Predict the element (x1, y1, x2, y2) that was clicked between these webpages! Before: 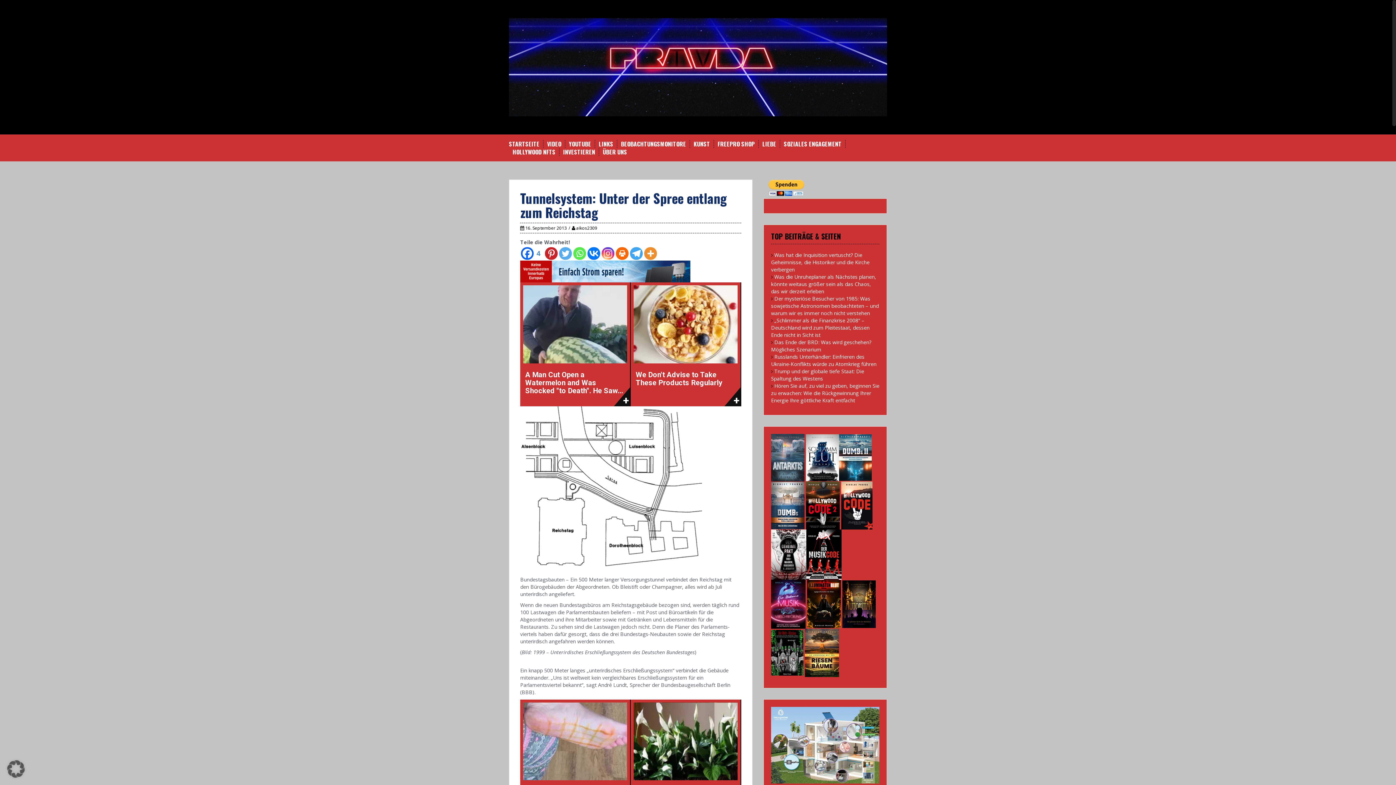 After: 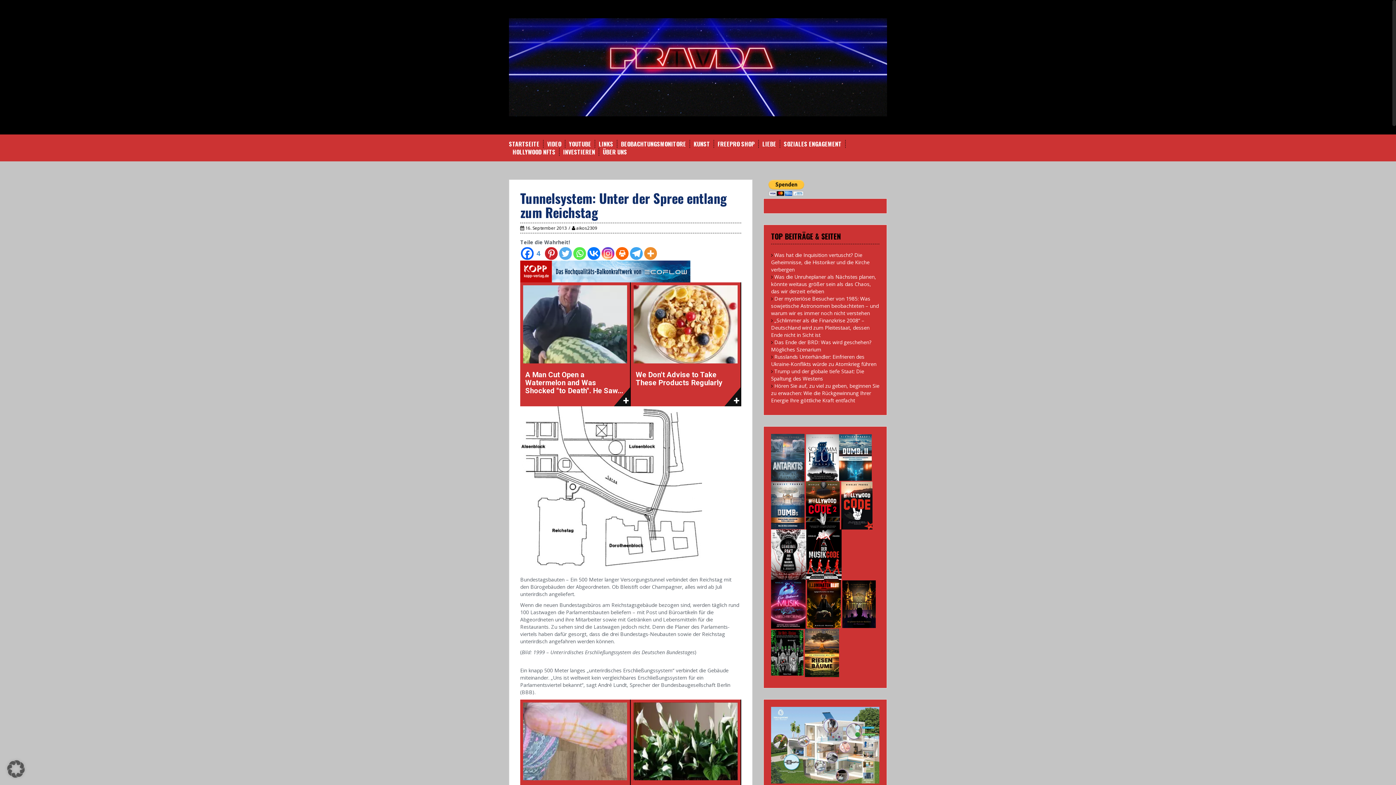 Action: bbox: (805, 649, 839, 656)